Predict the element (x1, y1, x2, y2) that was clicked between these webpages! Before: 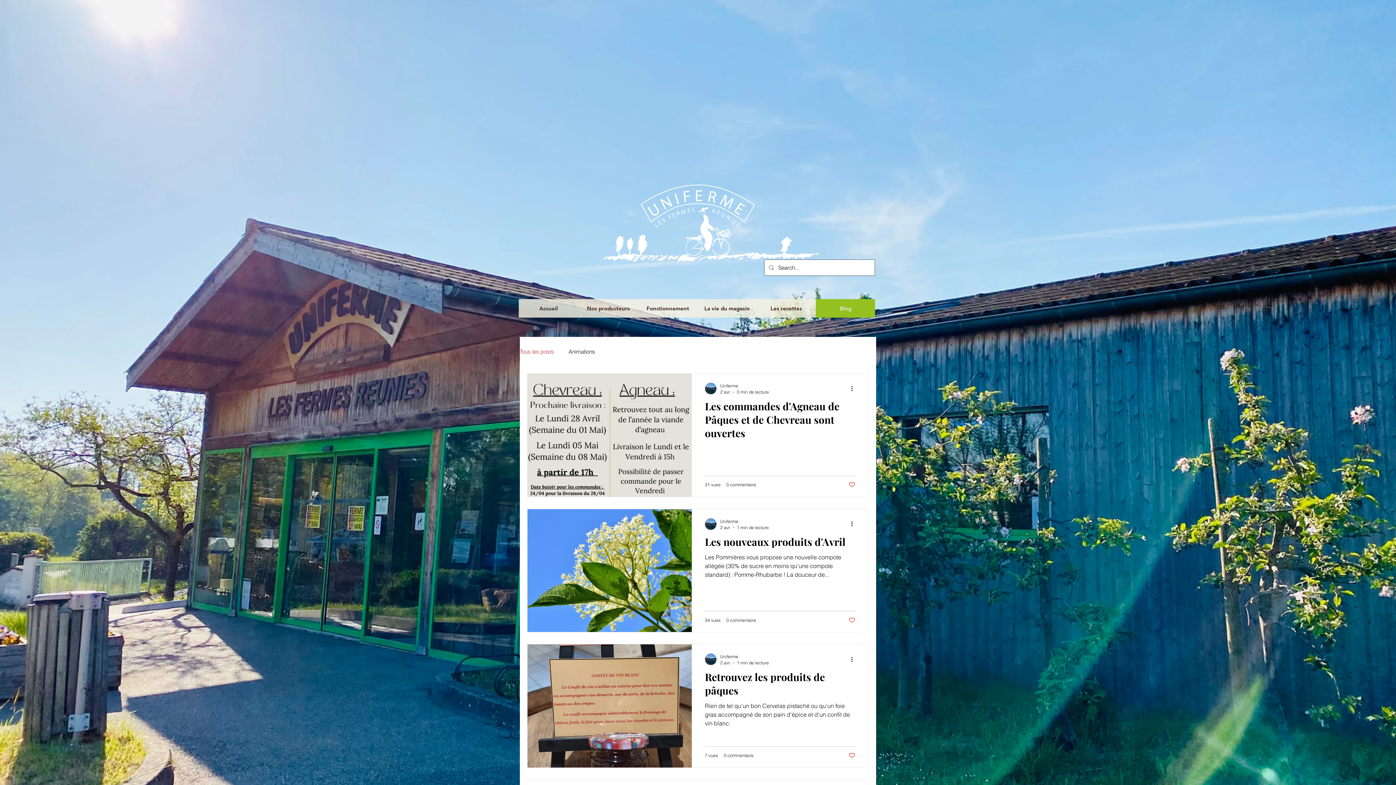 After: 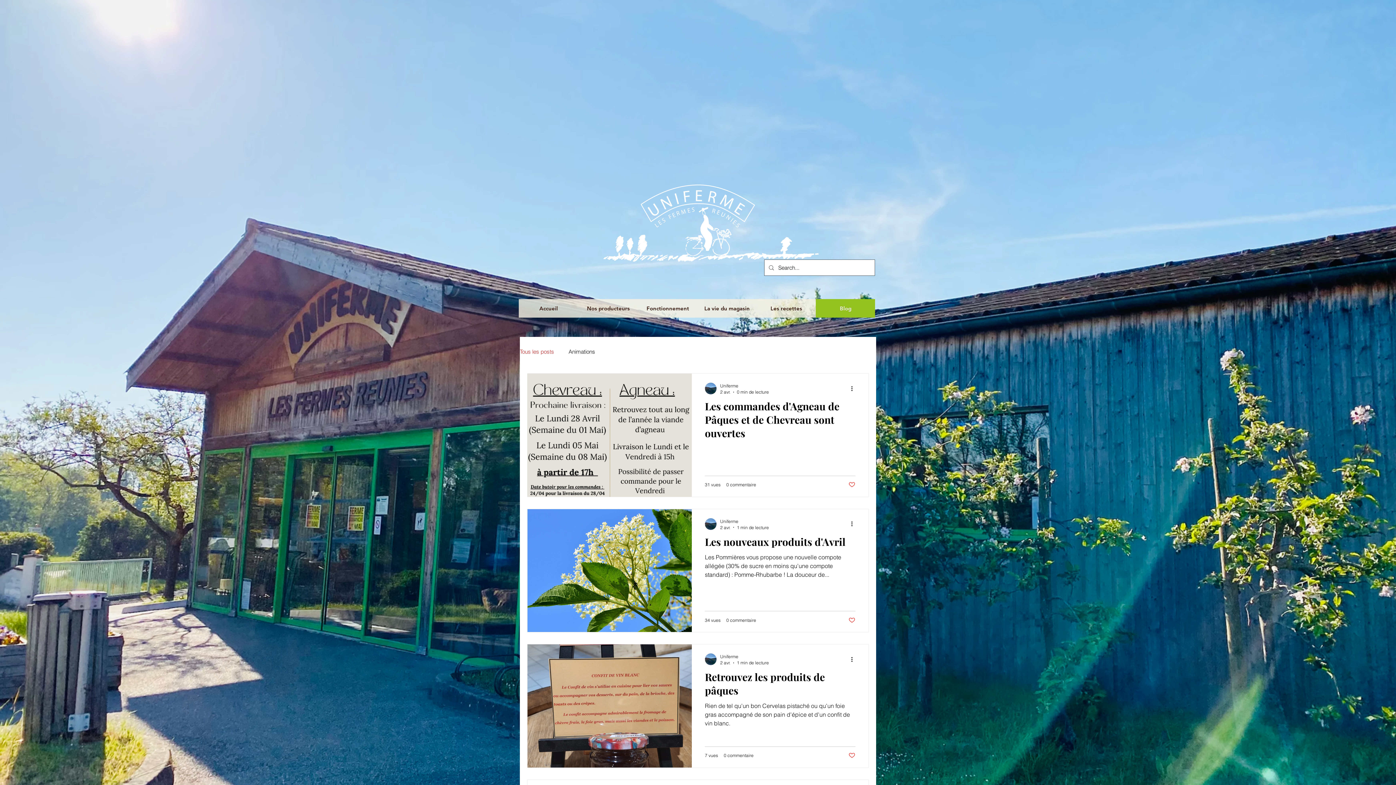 Action: label: Blog bbox: (816, 299, 875, 317)